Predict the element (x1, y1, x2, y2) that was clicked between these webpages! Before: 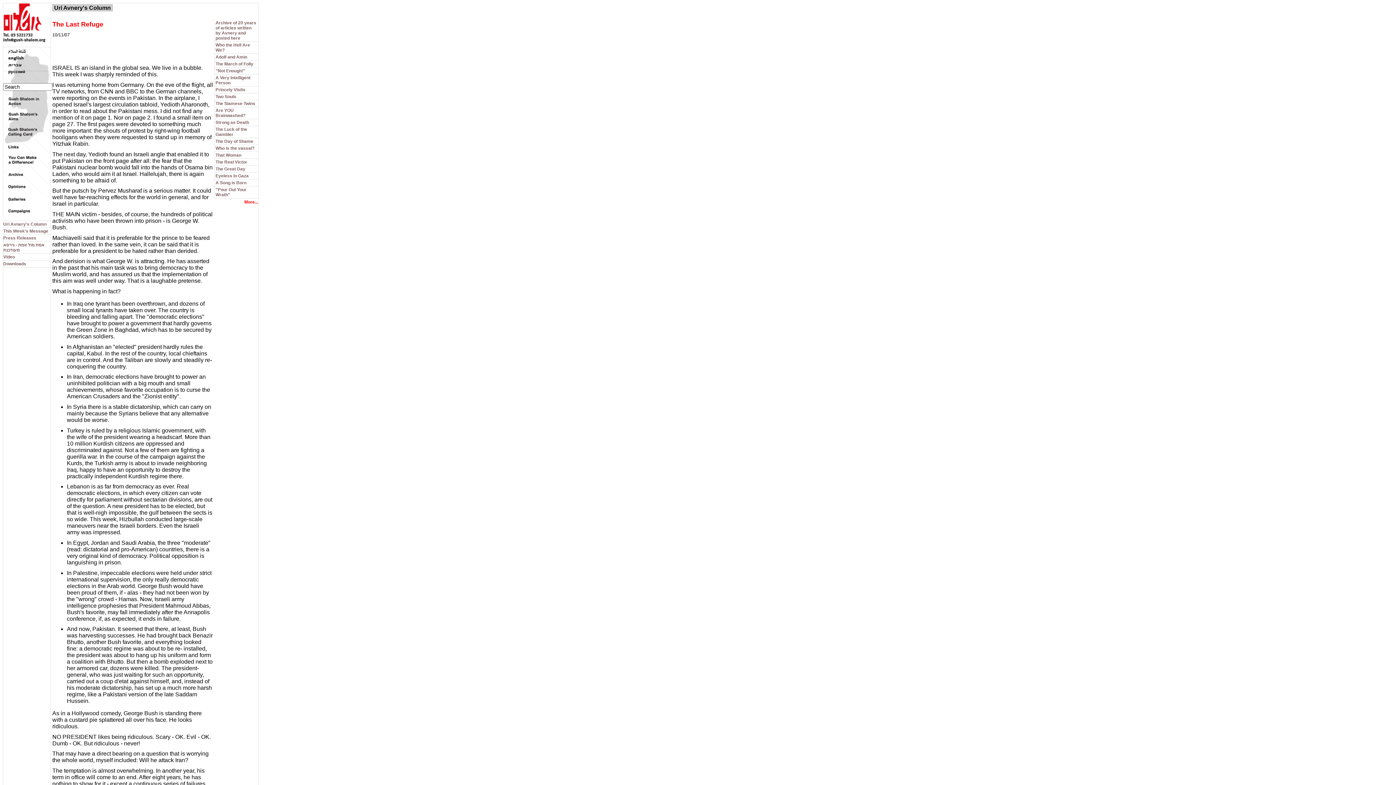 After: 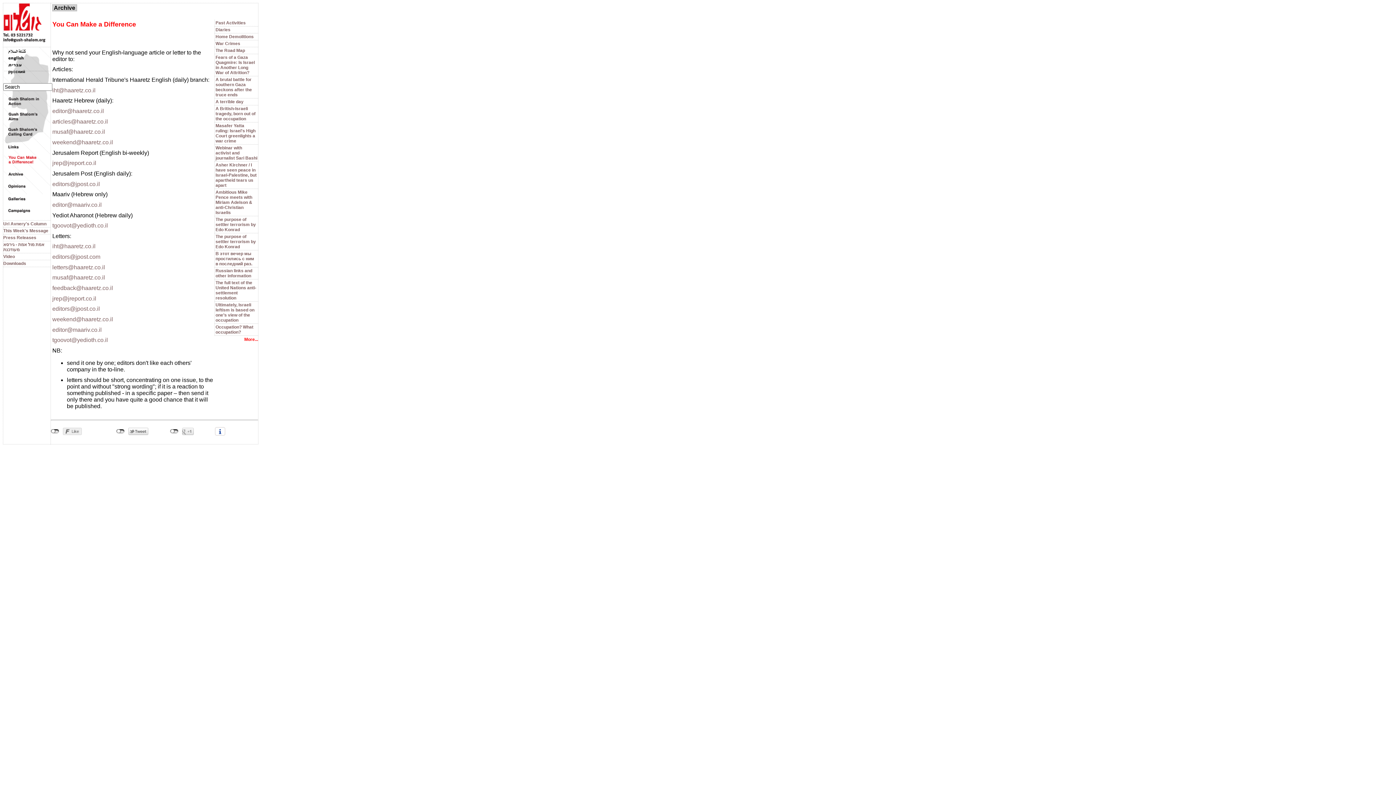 Action: bbox: (8, 158, 36, 165)